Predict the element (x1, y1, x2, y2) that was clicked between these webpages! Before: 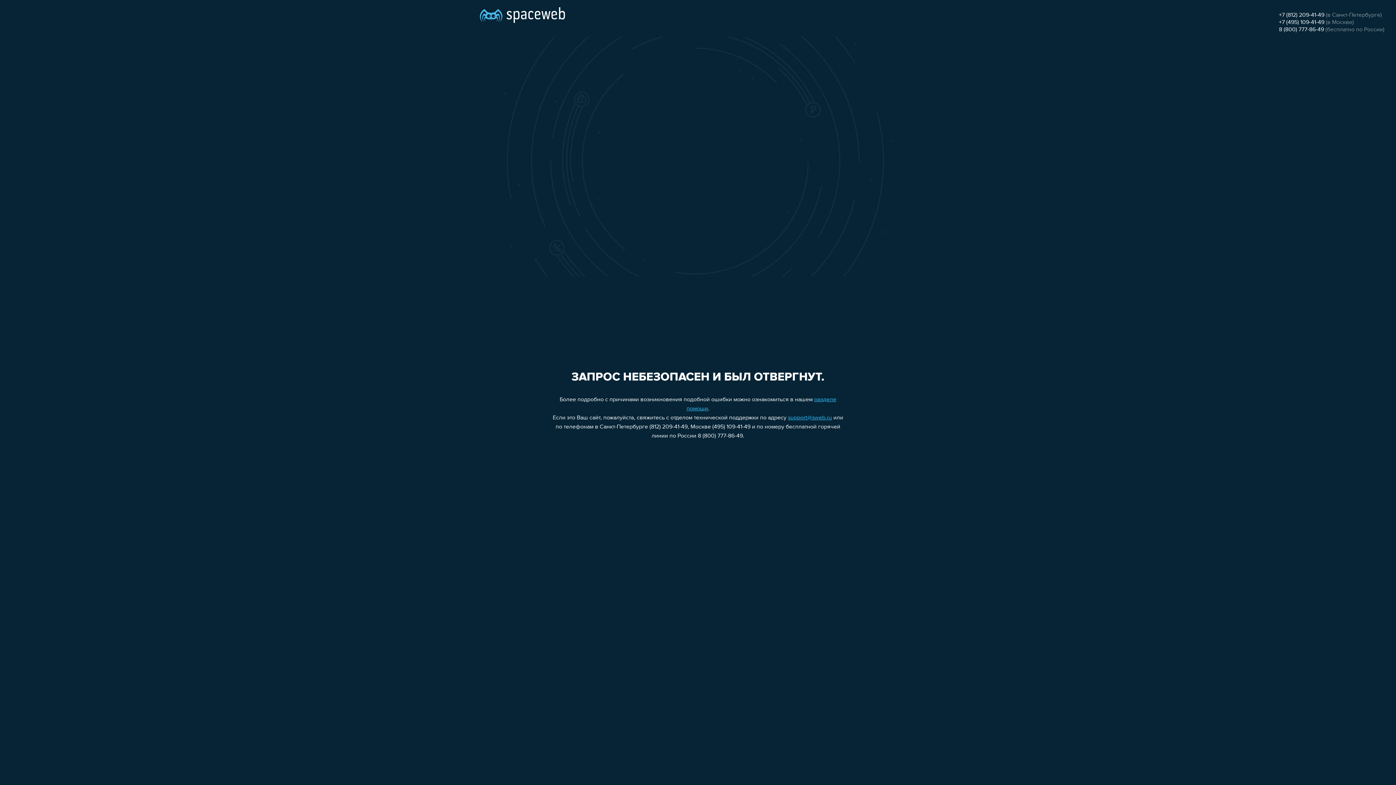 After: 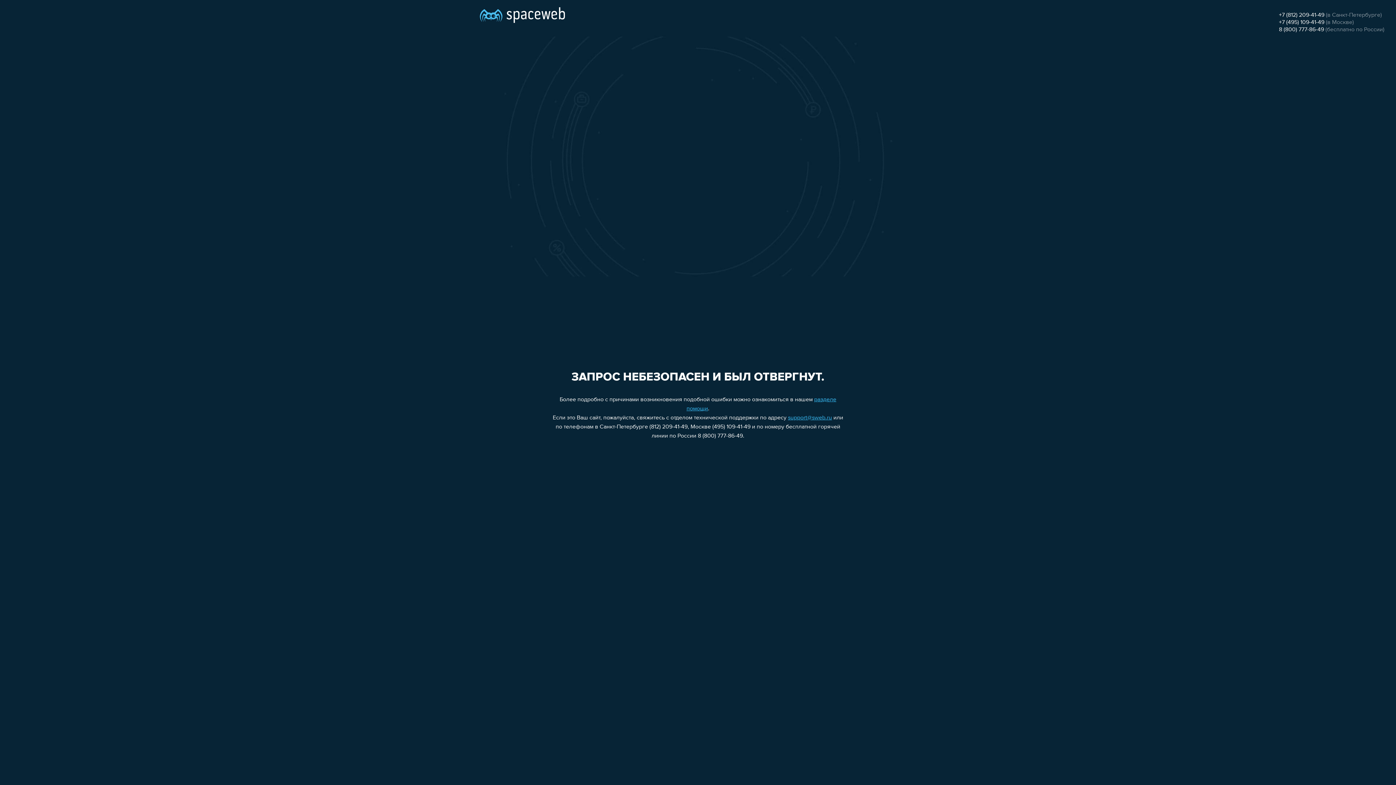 Action: label: support@sweb.ru bbox: (788, 415, 832, 421)